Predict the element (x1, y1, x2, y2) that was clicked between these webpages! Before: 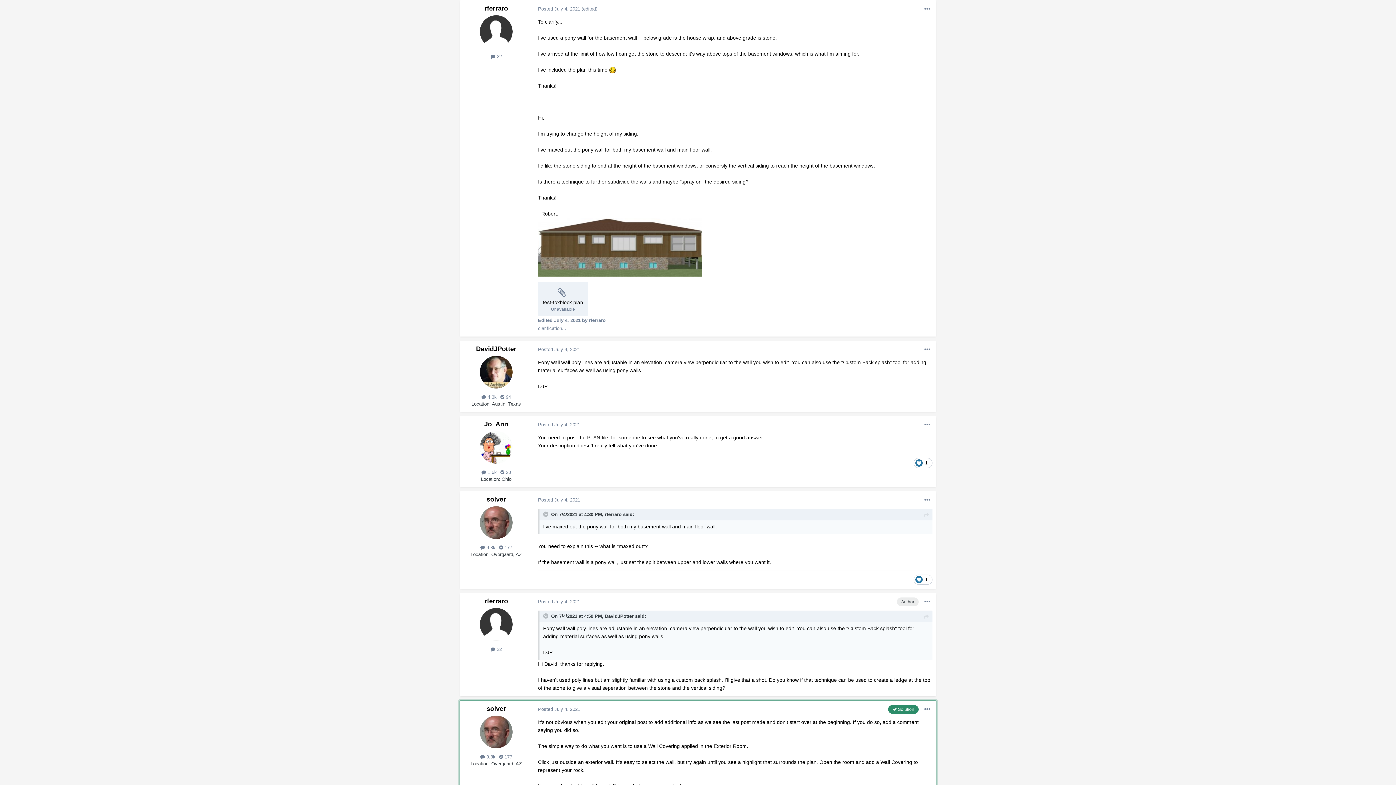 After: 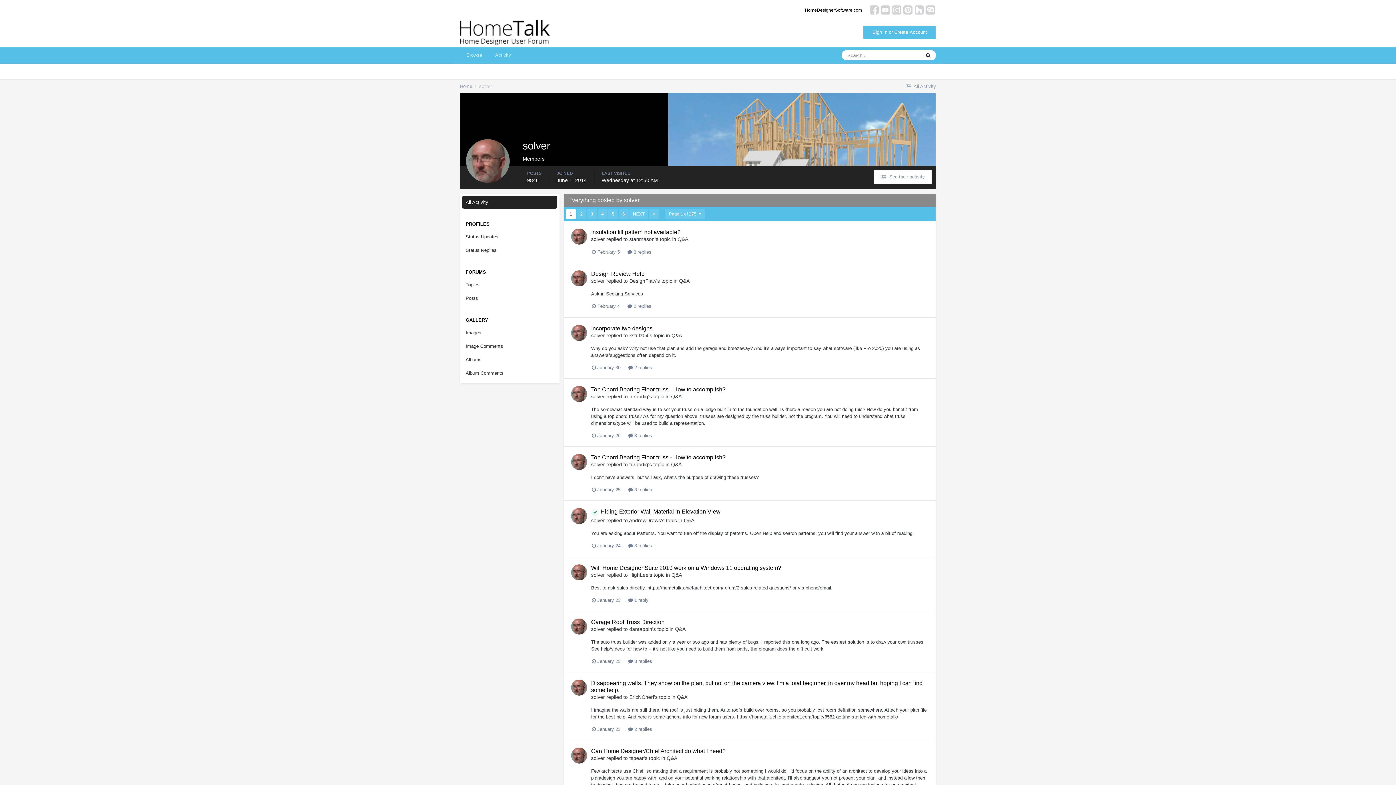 Action: bbox: (480, 754, 495, 759) label:  9.8k